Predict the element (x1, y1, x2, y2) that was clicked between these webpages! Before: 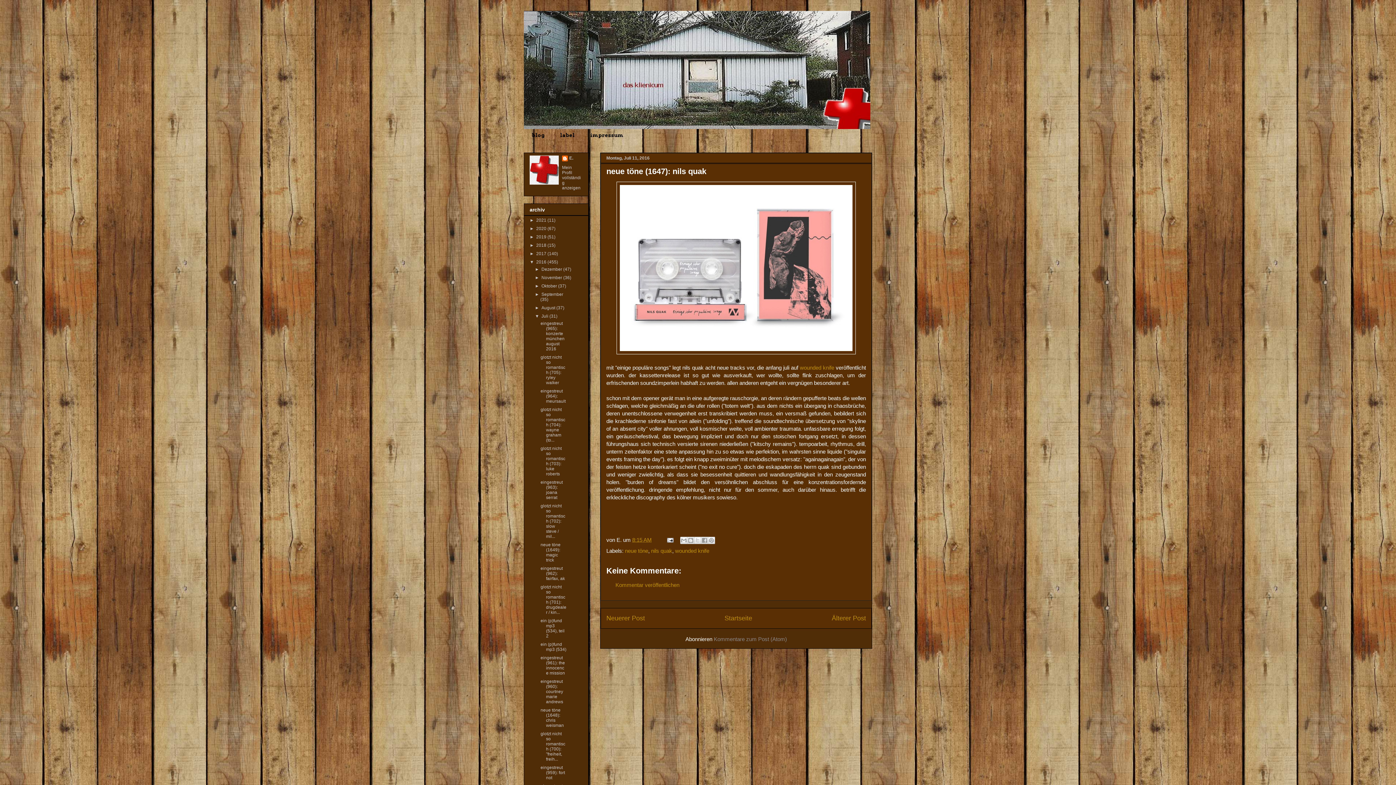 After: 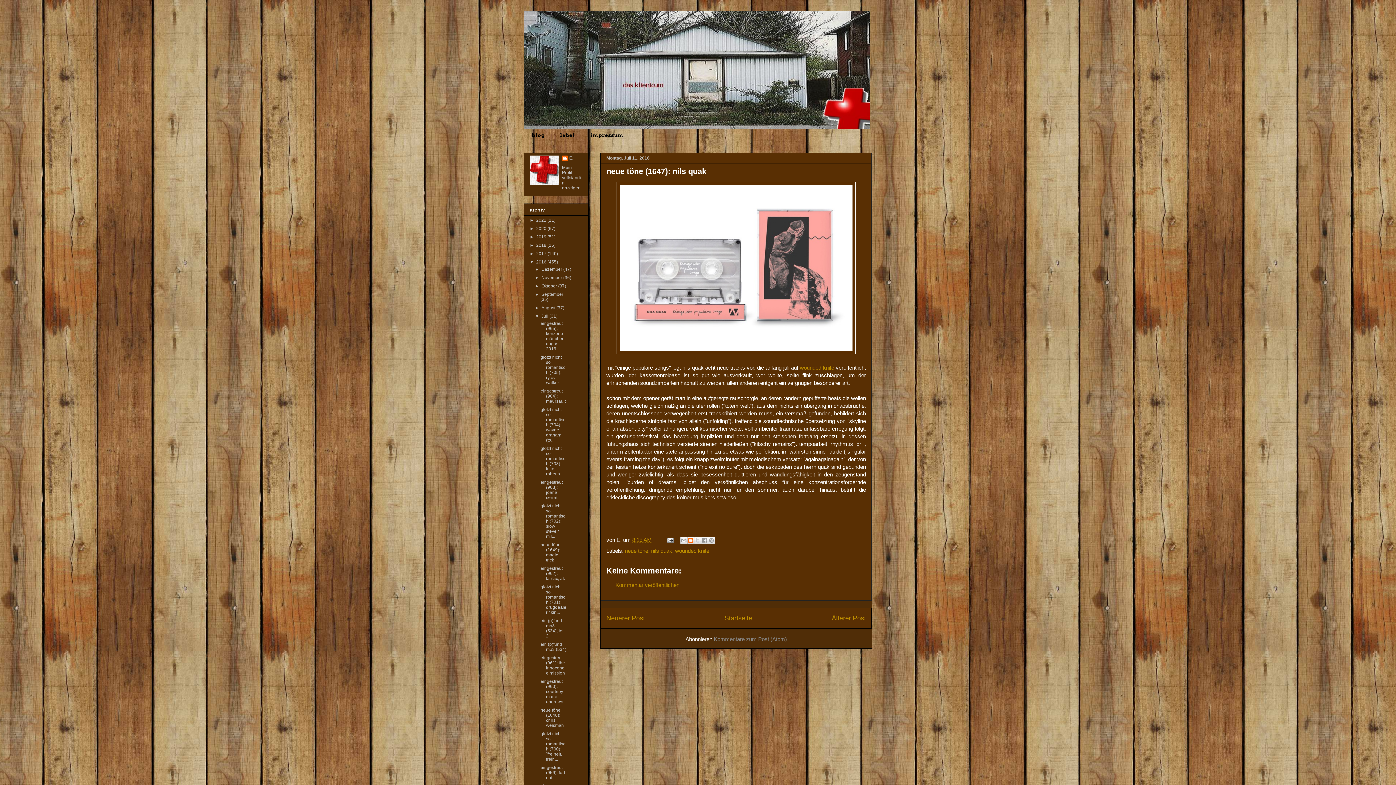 Action: bbox: (687, 537, 694, 544) label: BlogThis!